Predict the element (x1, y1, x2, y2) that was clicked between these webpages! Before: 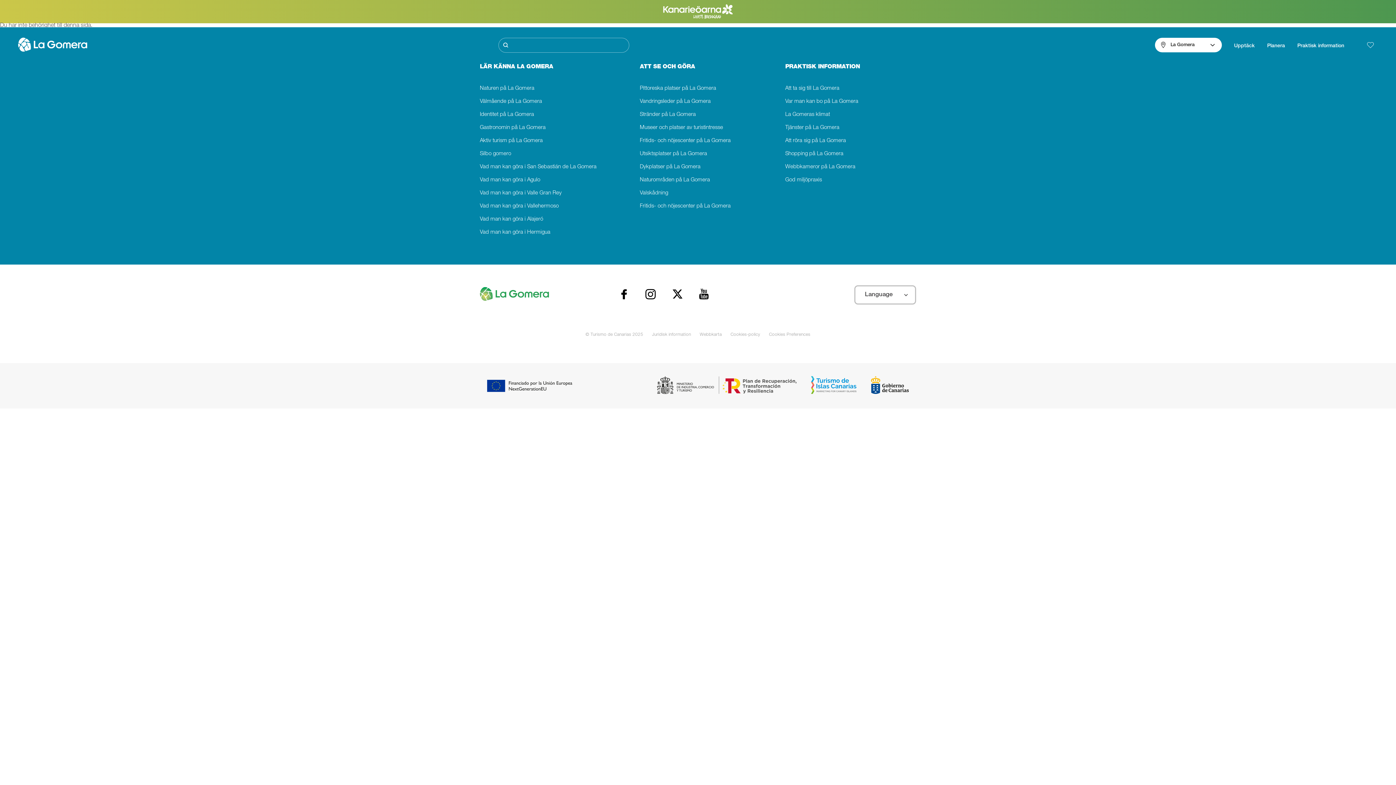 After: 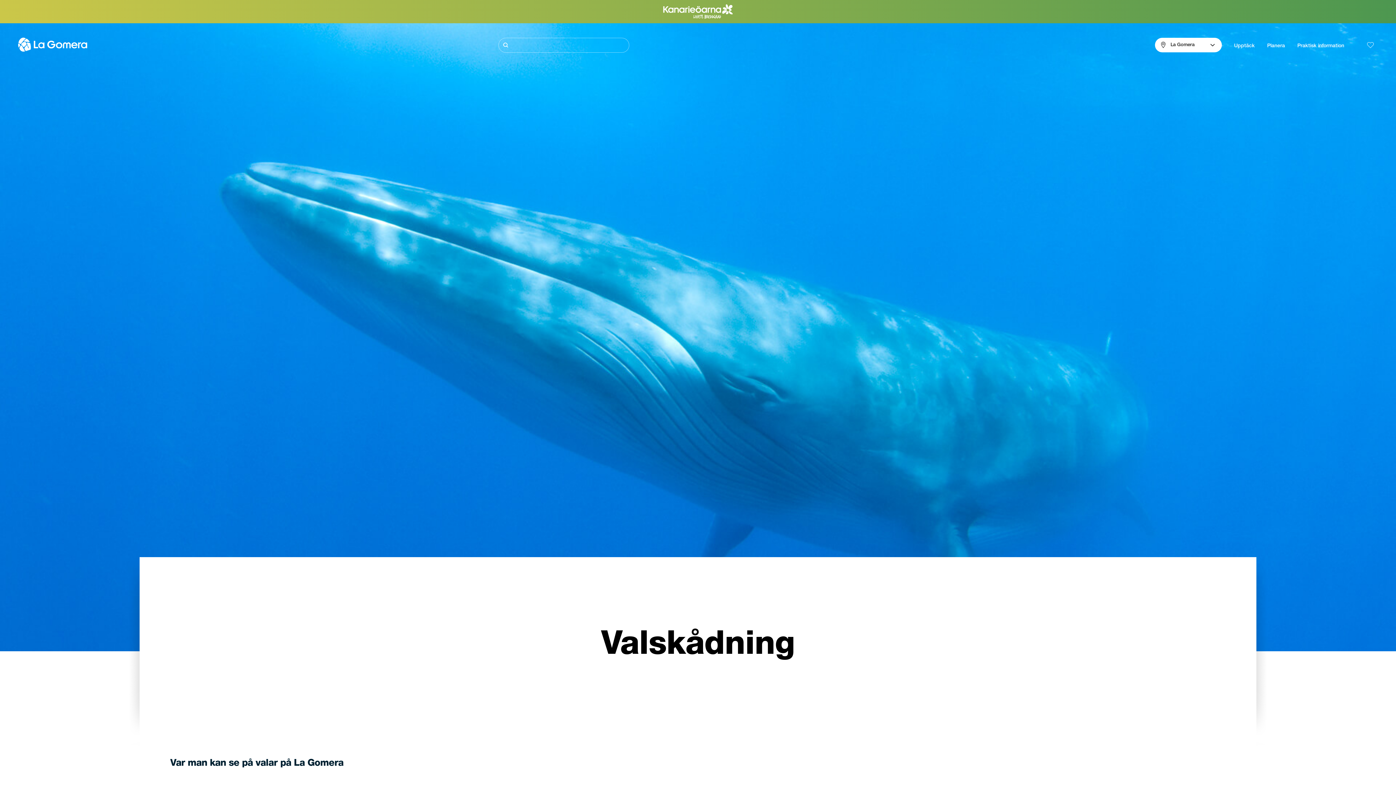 Action: bbox: (640, 190, 756, 196) label: Valskådning